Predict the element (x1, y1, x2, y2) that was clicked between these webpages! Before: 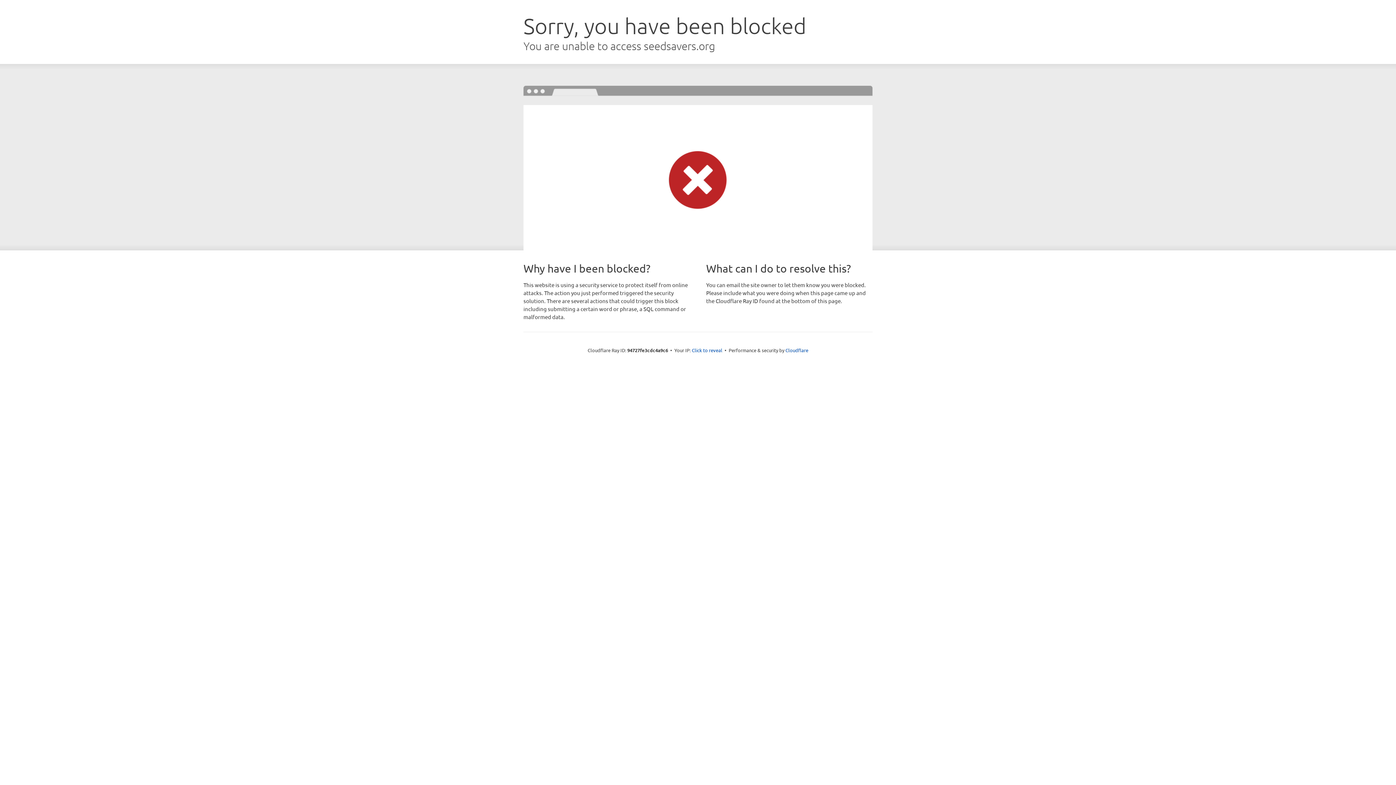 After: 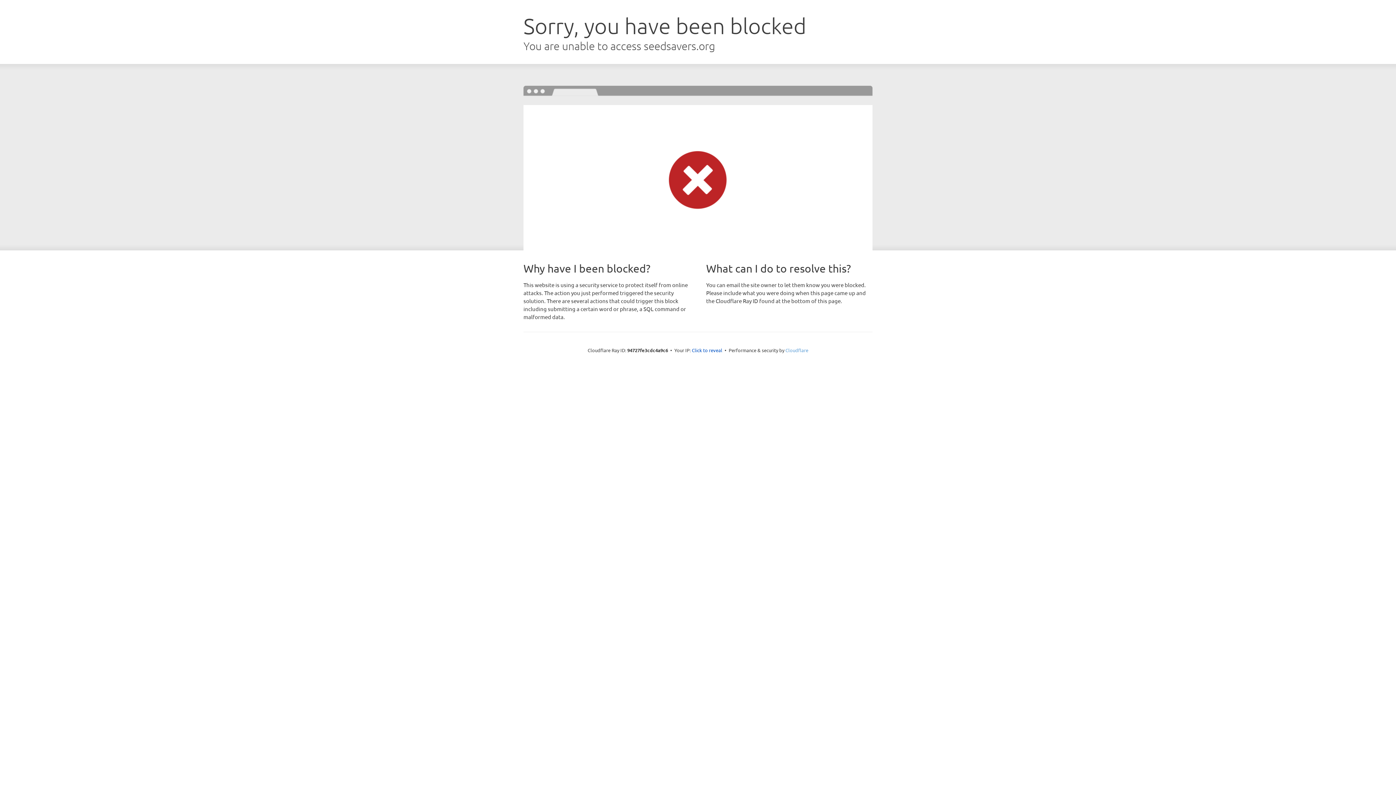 Action: label: Cloudflare bbox: (785, 347, 808, 353)